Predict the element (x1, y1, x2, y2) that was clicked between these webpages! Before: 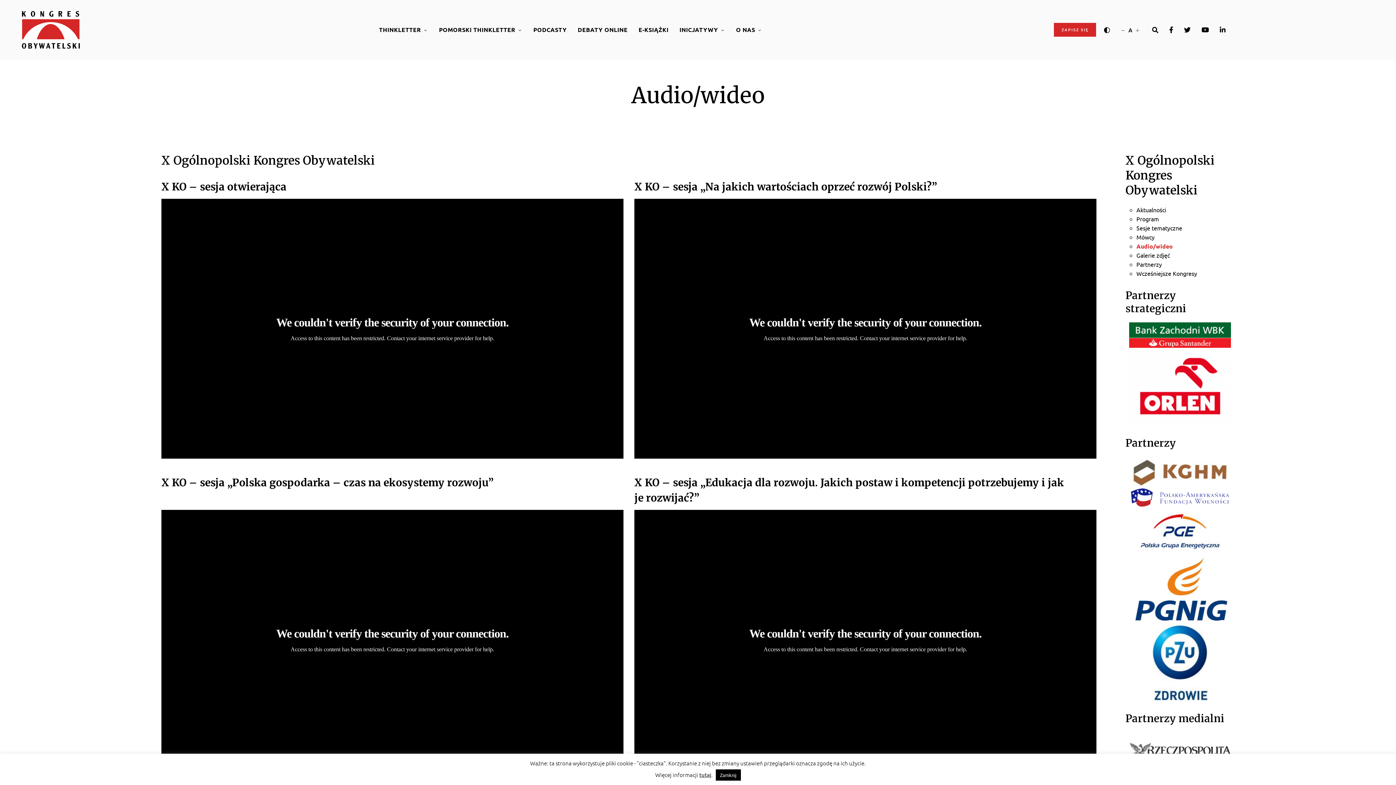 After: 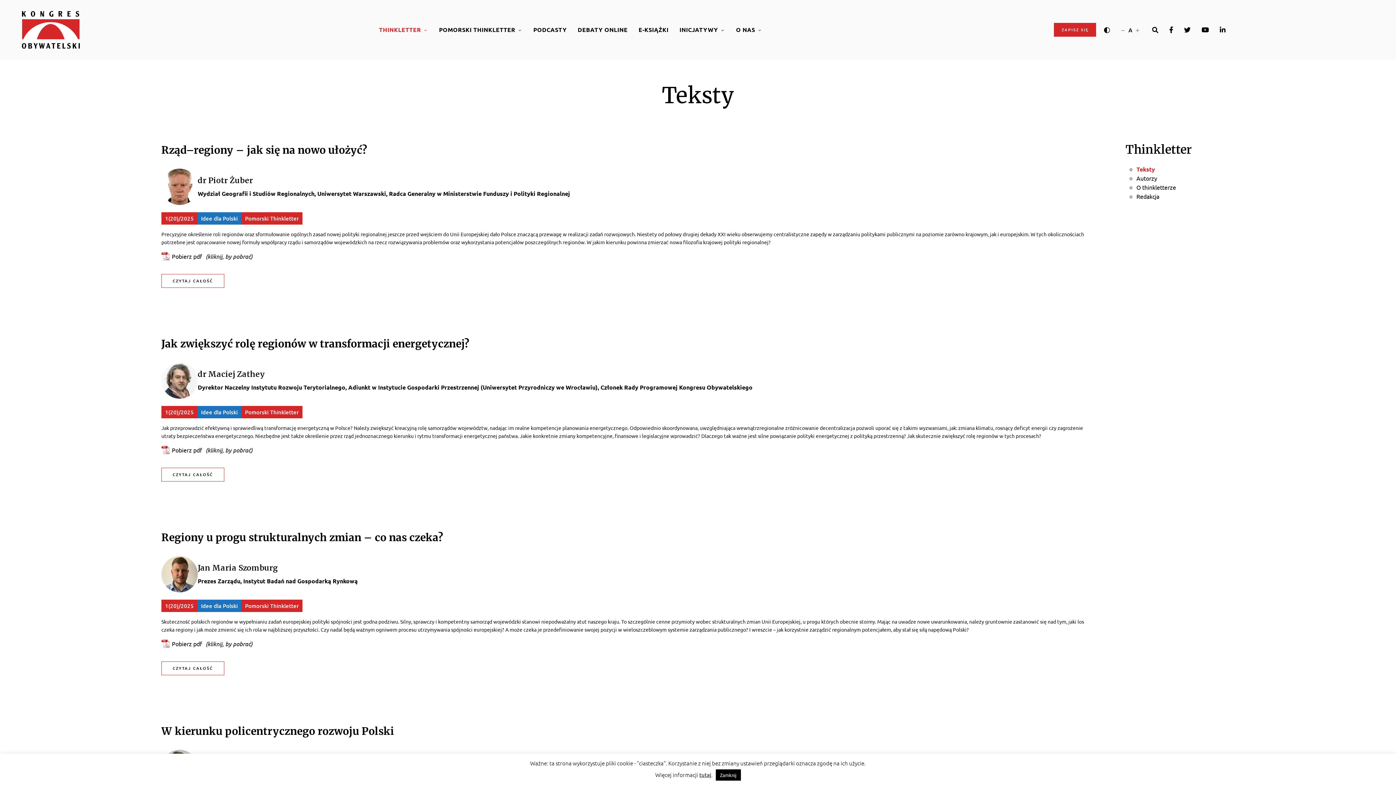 Action: label: THINKLETTER bbox: (373, 24, 433, 35)